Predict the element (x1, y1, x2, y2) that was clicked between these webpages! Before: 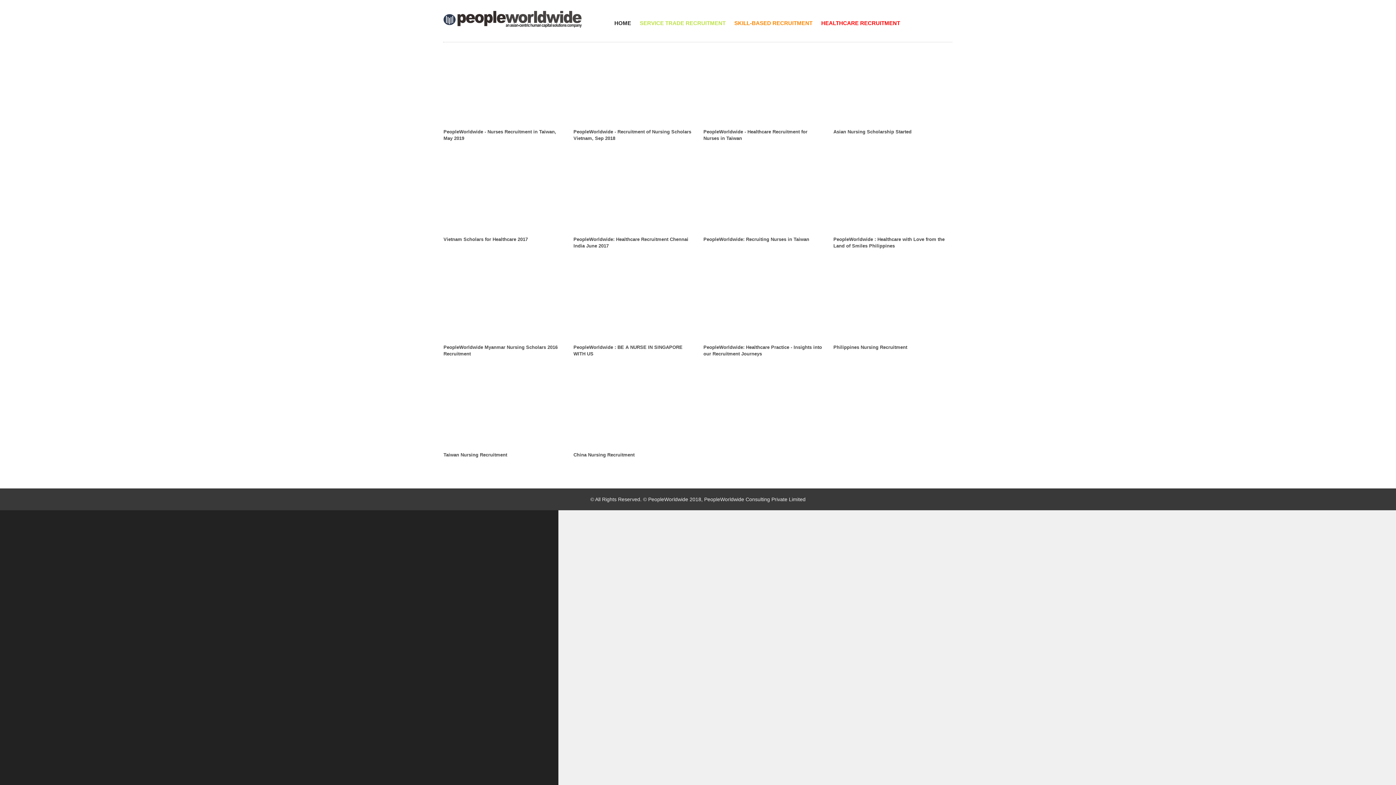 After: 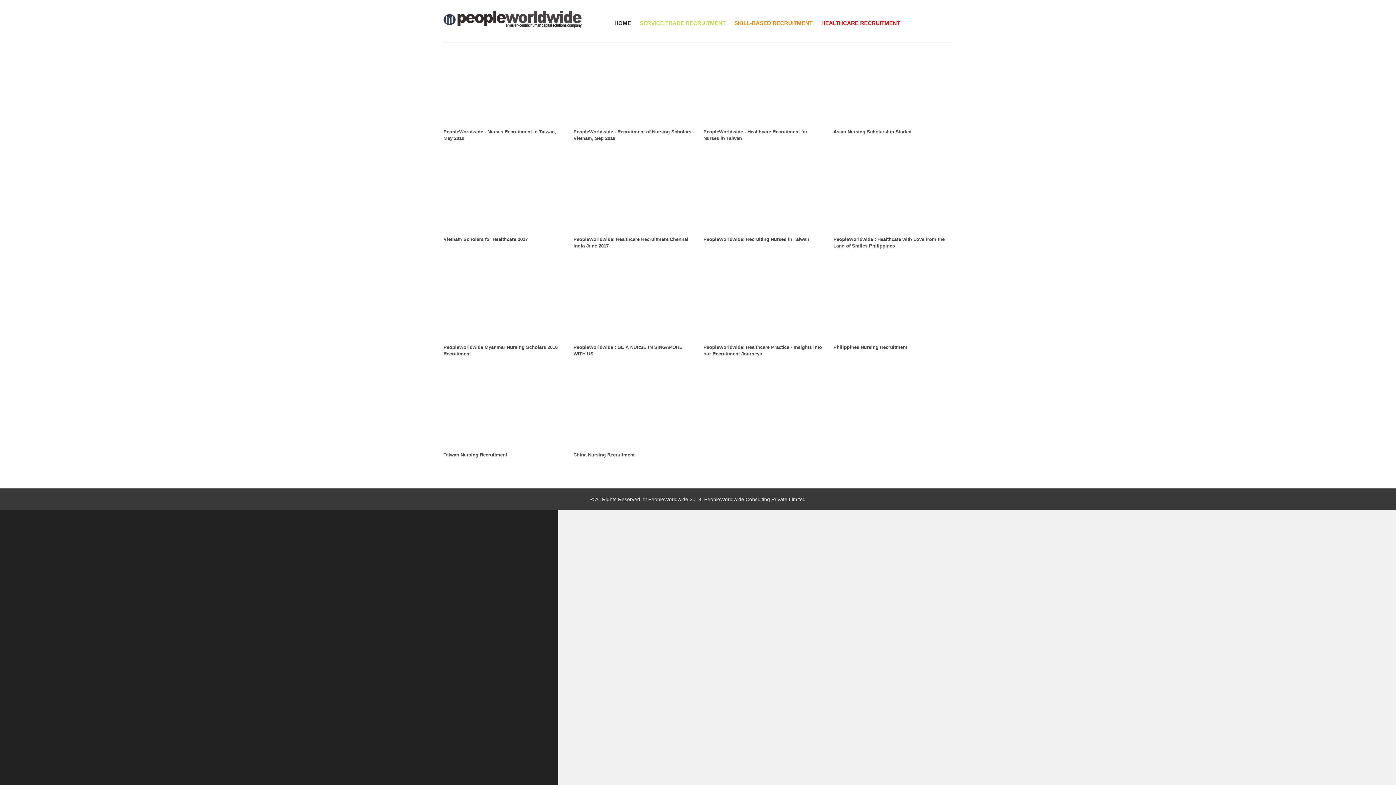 Action: label: HEALTHCARE RECRUITMENT bbox: (821, 20, 900, 26)